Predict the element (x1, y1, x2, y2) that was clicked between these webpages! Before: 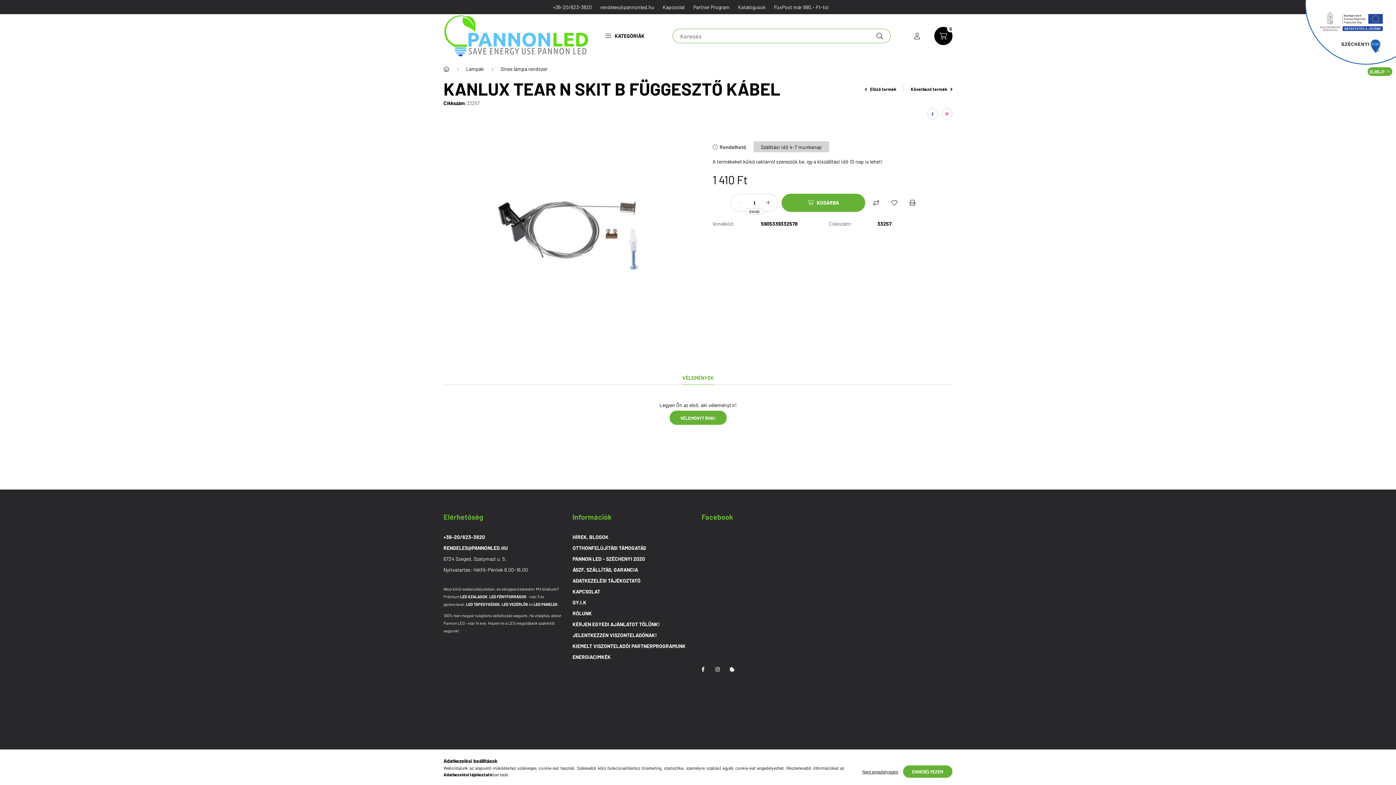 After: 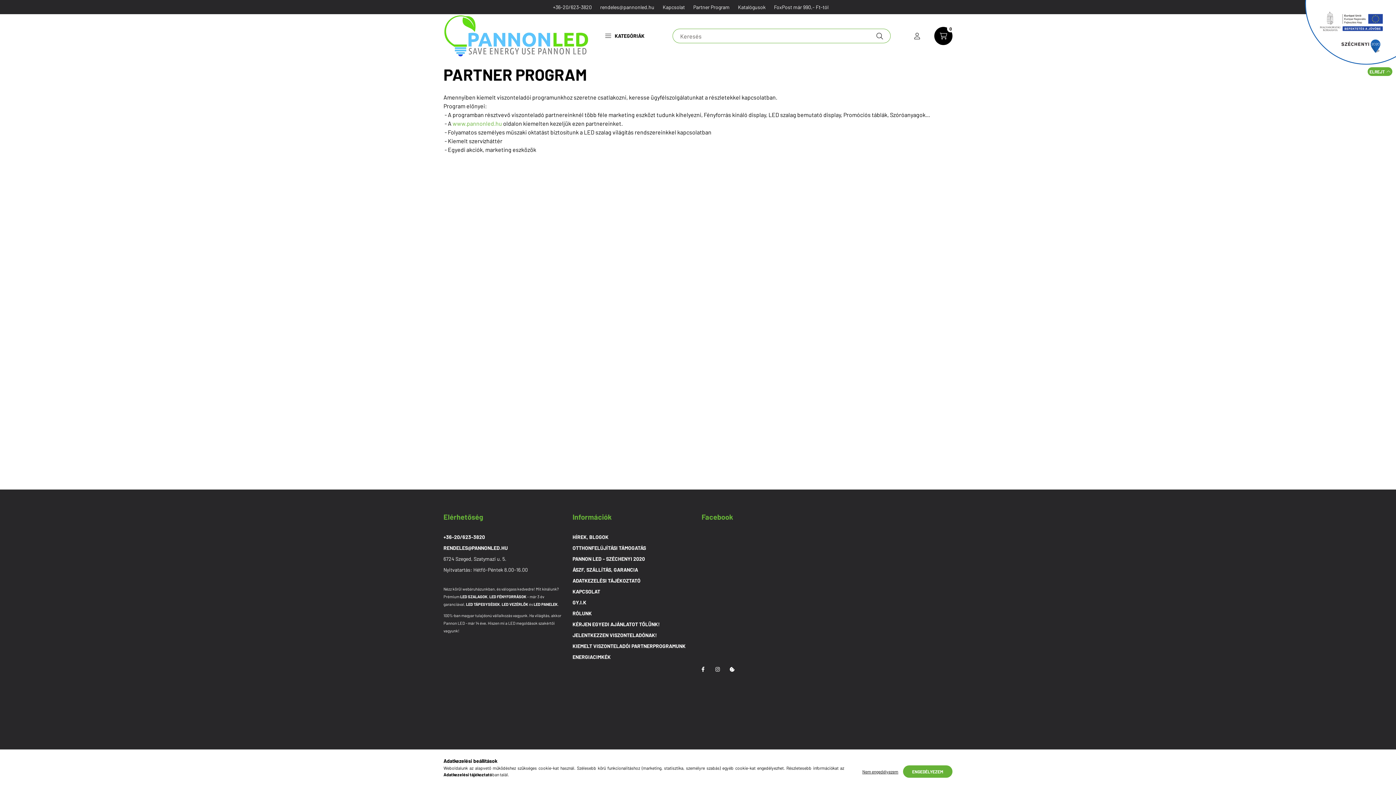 Action: bbox: (572, 642, 685, 650) label: KIEMELT VISZONTELADÓI PARTNERPROGRAMUNK